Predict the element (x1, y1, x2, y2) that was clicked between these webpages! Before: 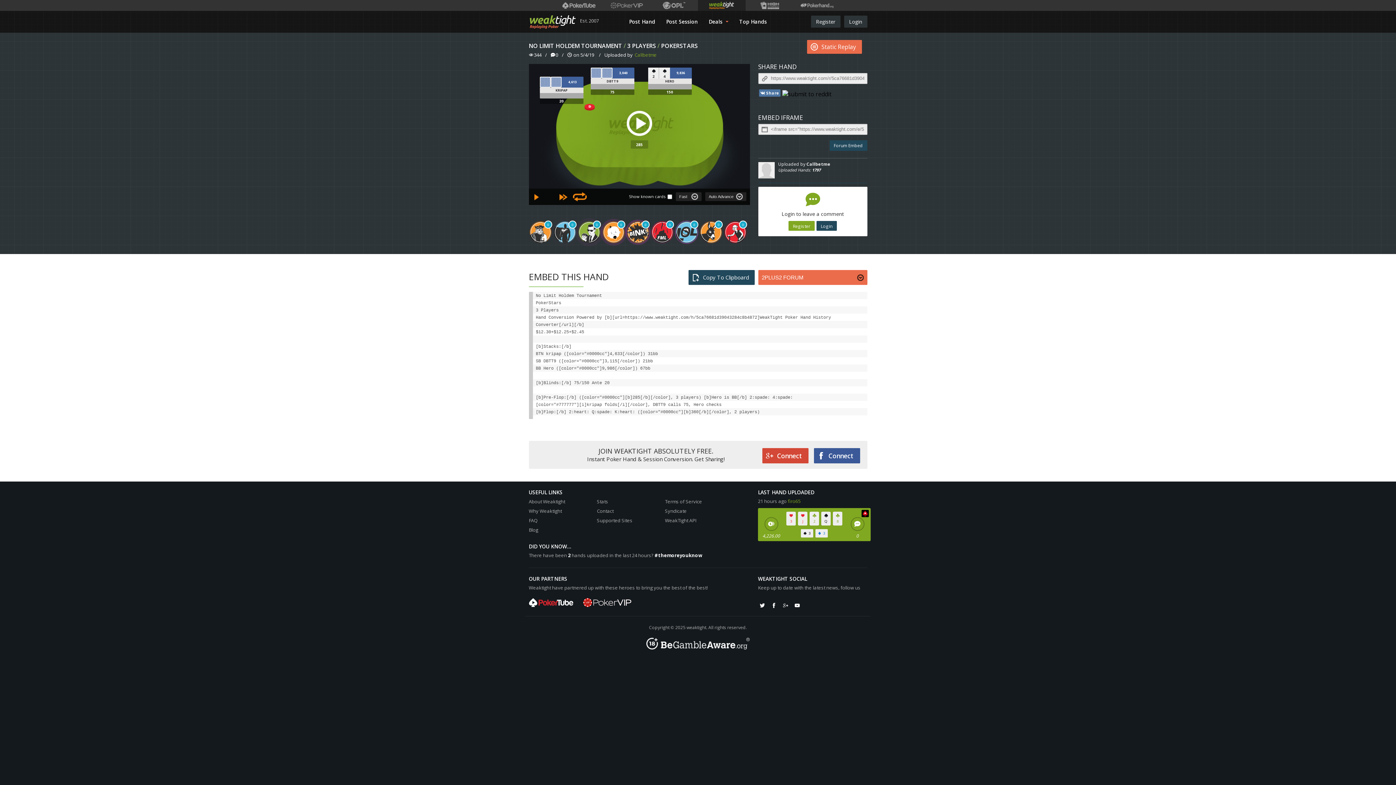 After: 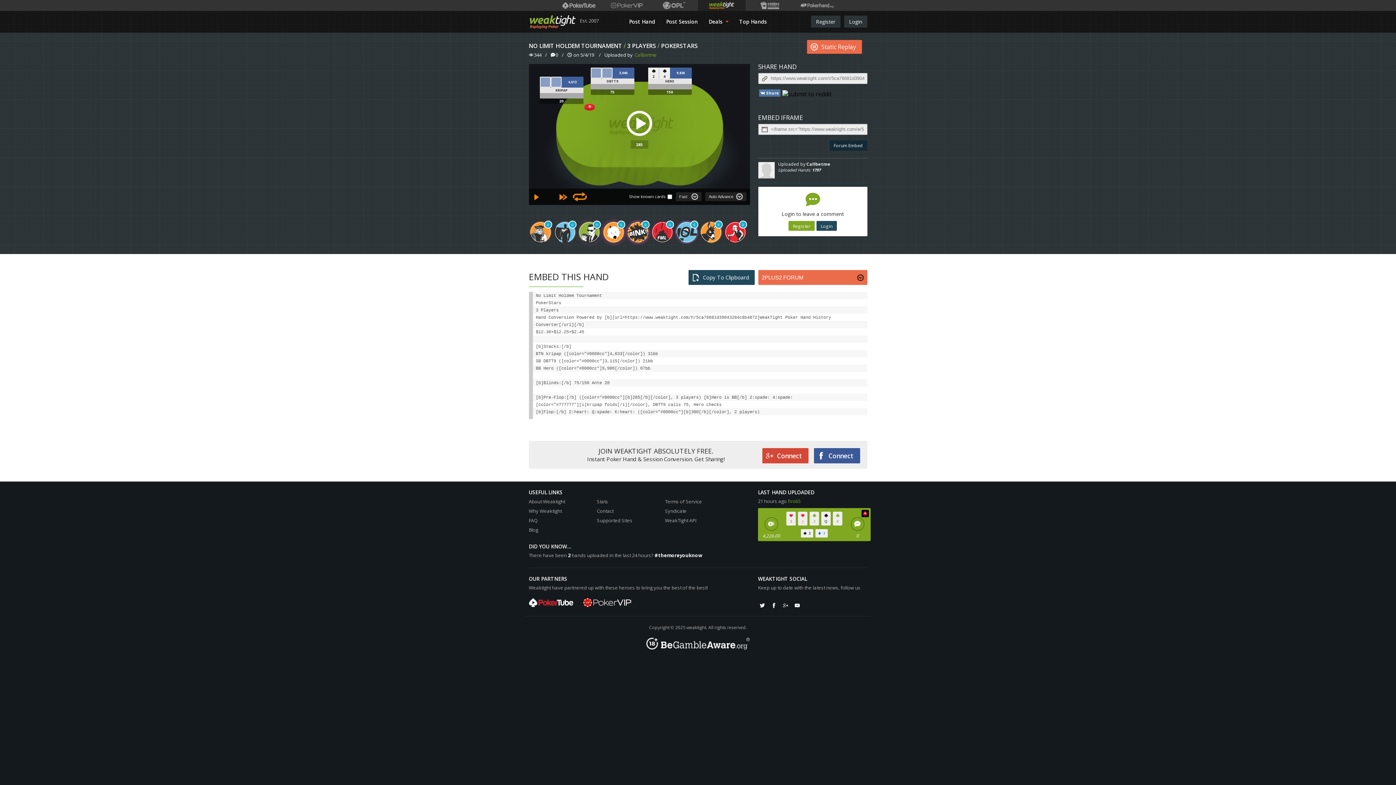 Action: label: Forum Embed bbox: (829, 140, 867, 150)